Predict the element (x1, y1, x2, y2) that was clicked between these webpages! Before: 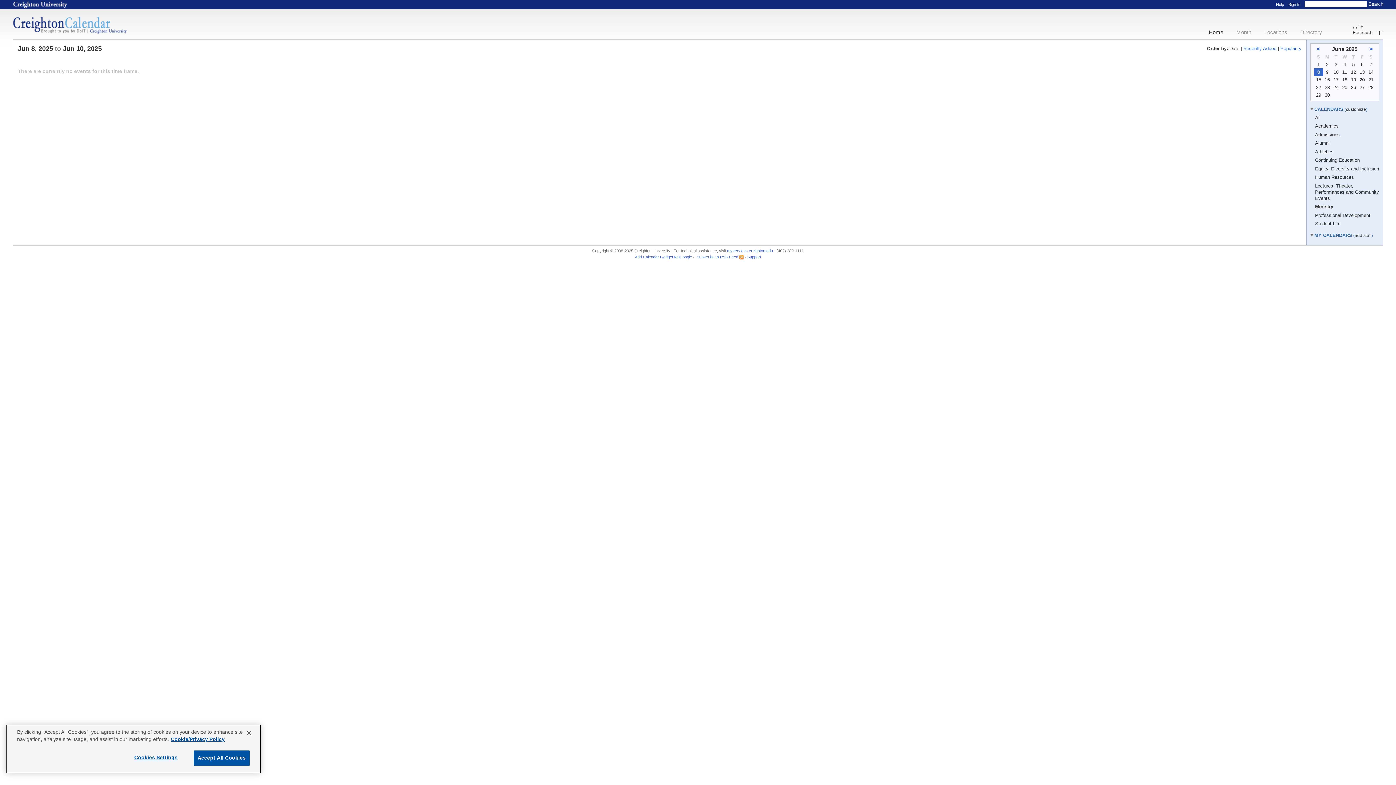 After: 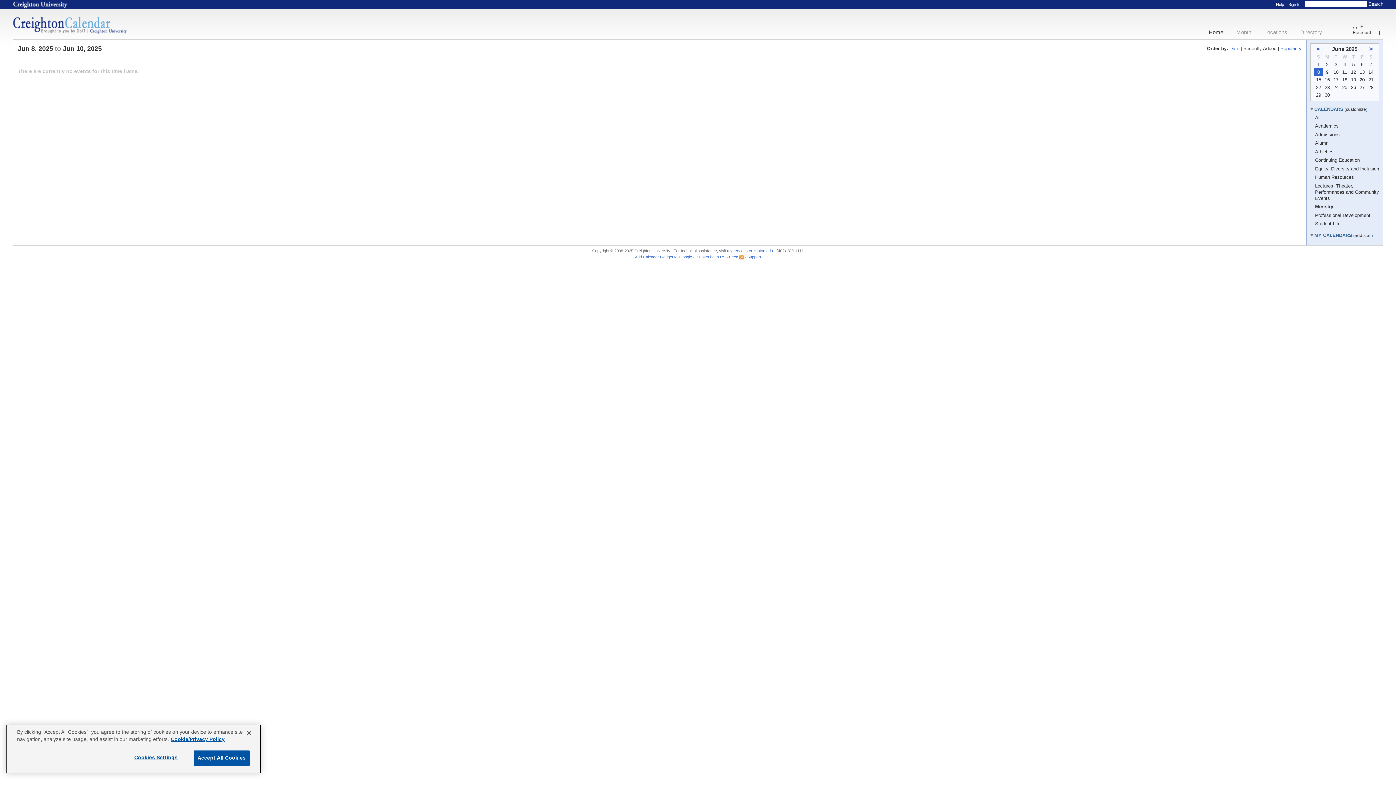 Action: label: Recently Added bbox: (1243, 45, 1276, 51)